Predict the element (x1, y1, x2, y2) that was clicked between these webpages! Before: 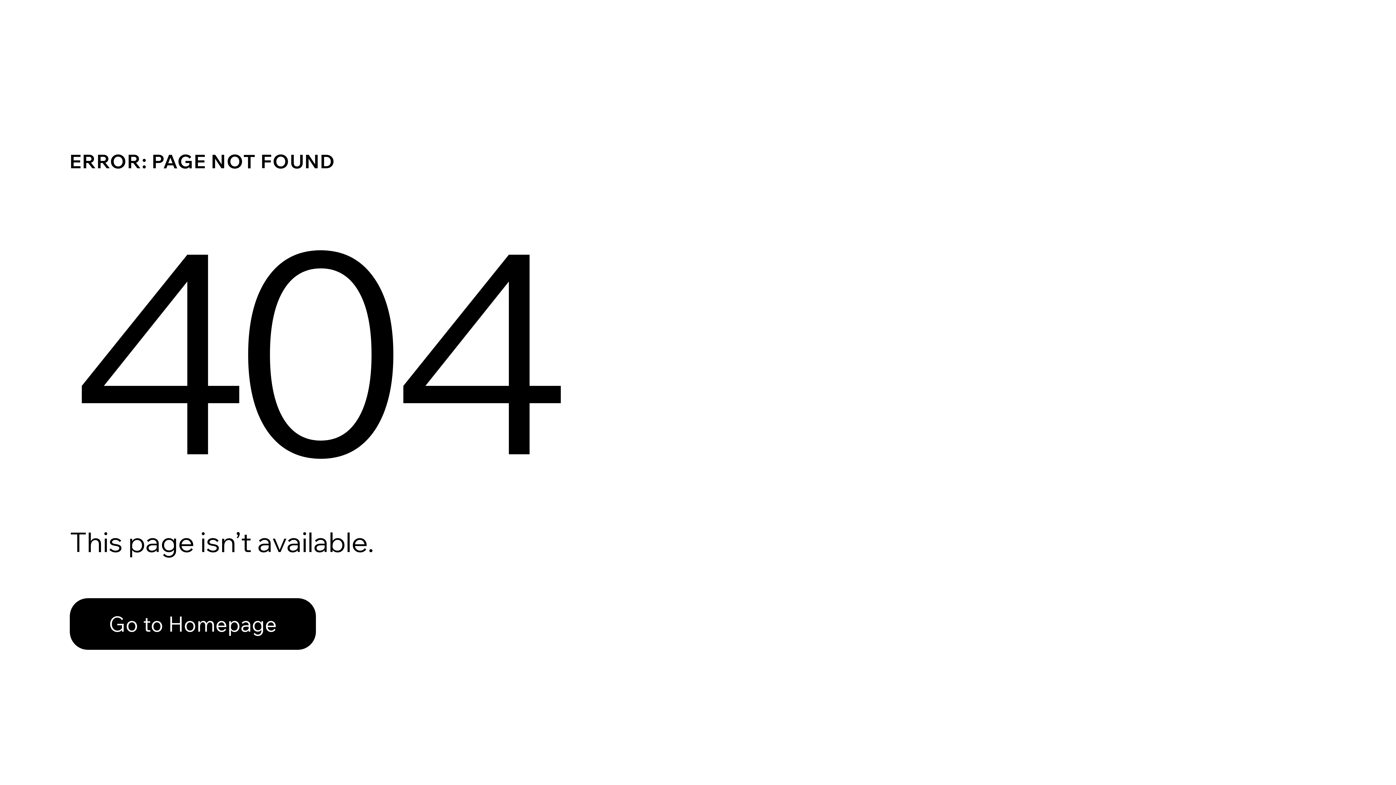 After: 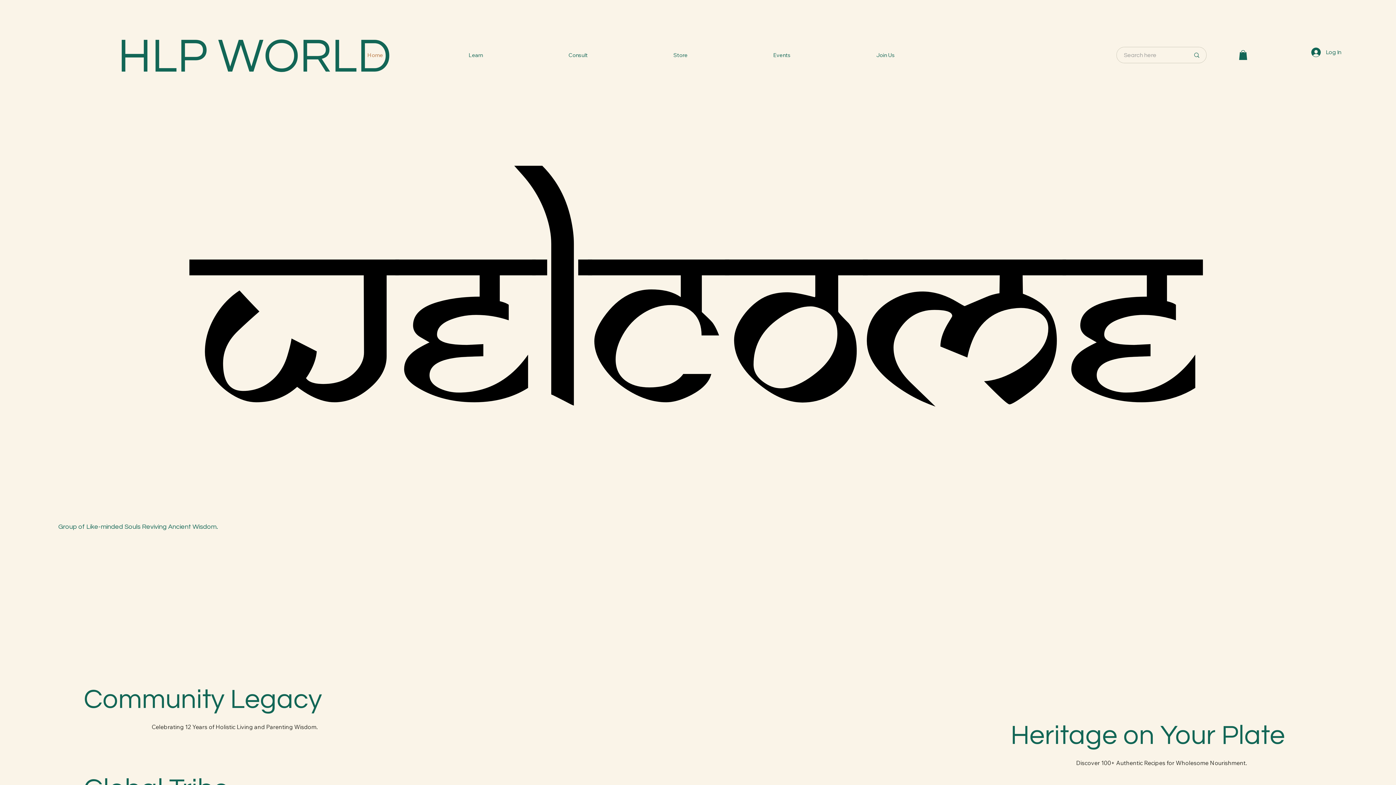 Action: label: Go to Homepage bbox: (69, 598, 316, 650)